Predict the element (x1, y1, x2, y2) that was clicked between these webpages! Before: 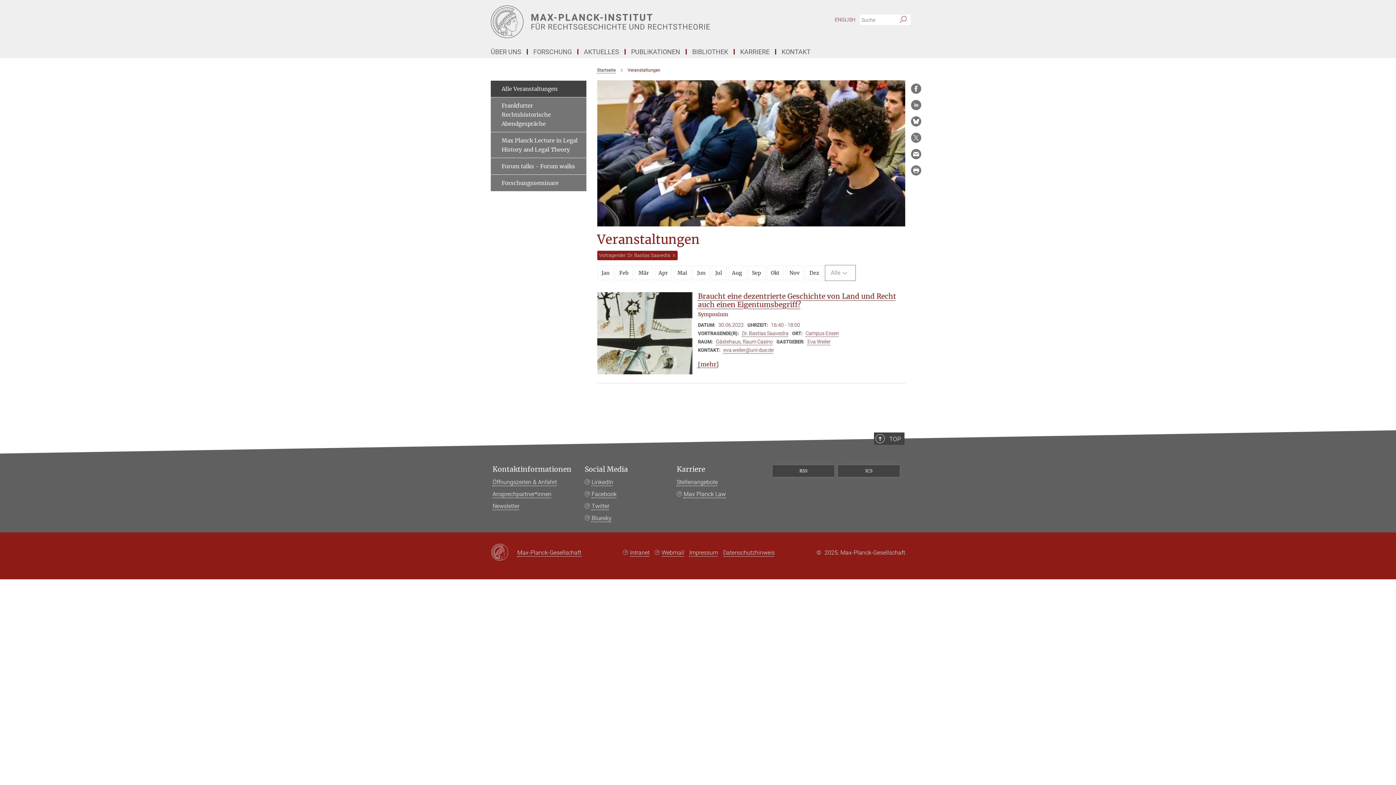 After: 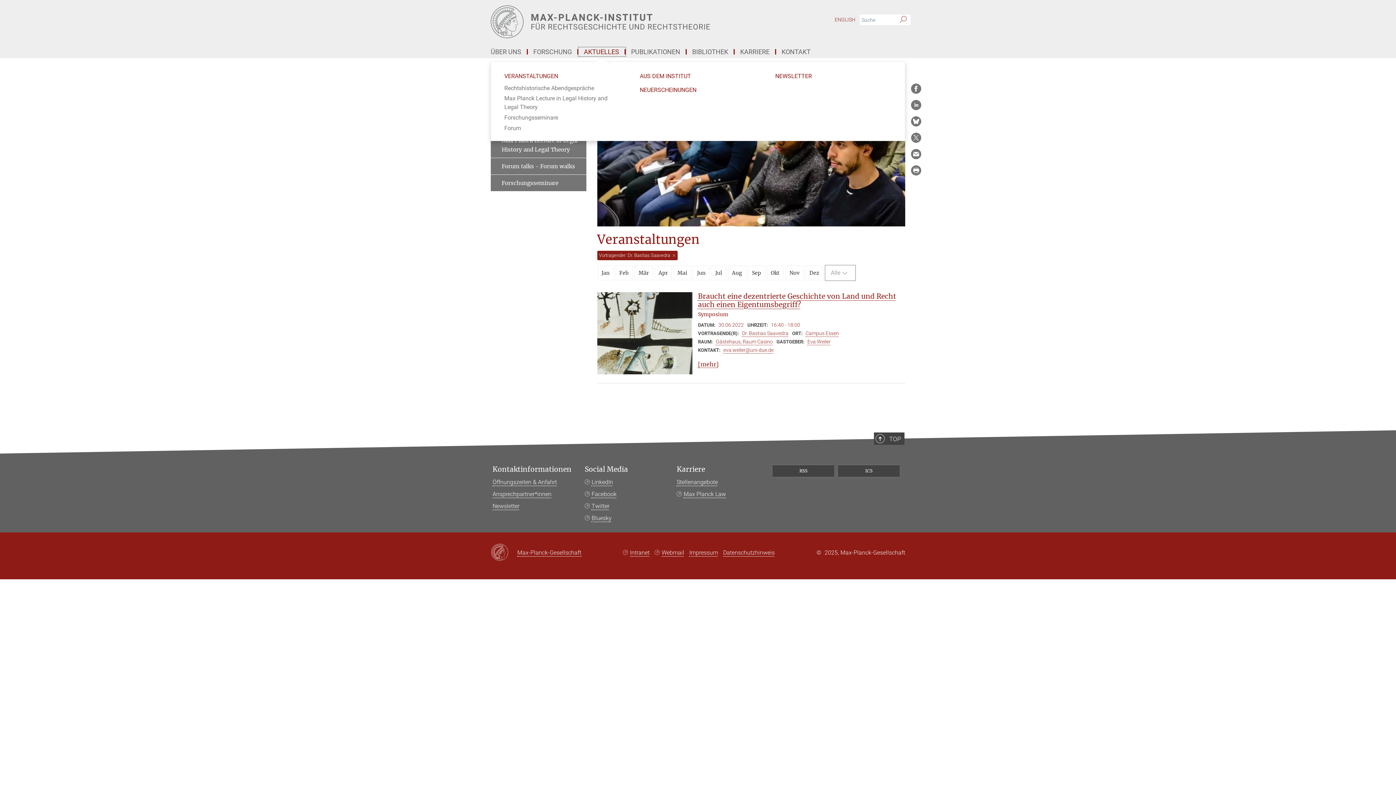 Action: bbox: (578, 49, 625, 54) label: AKTUELLES